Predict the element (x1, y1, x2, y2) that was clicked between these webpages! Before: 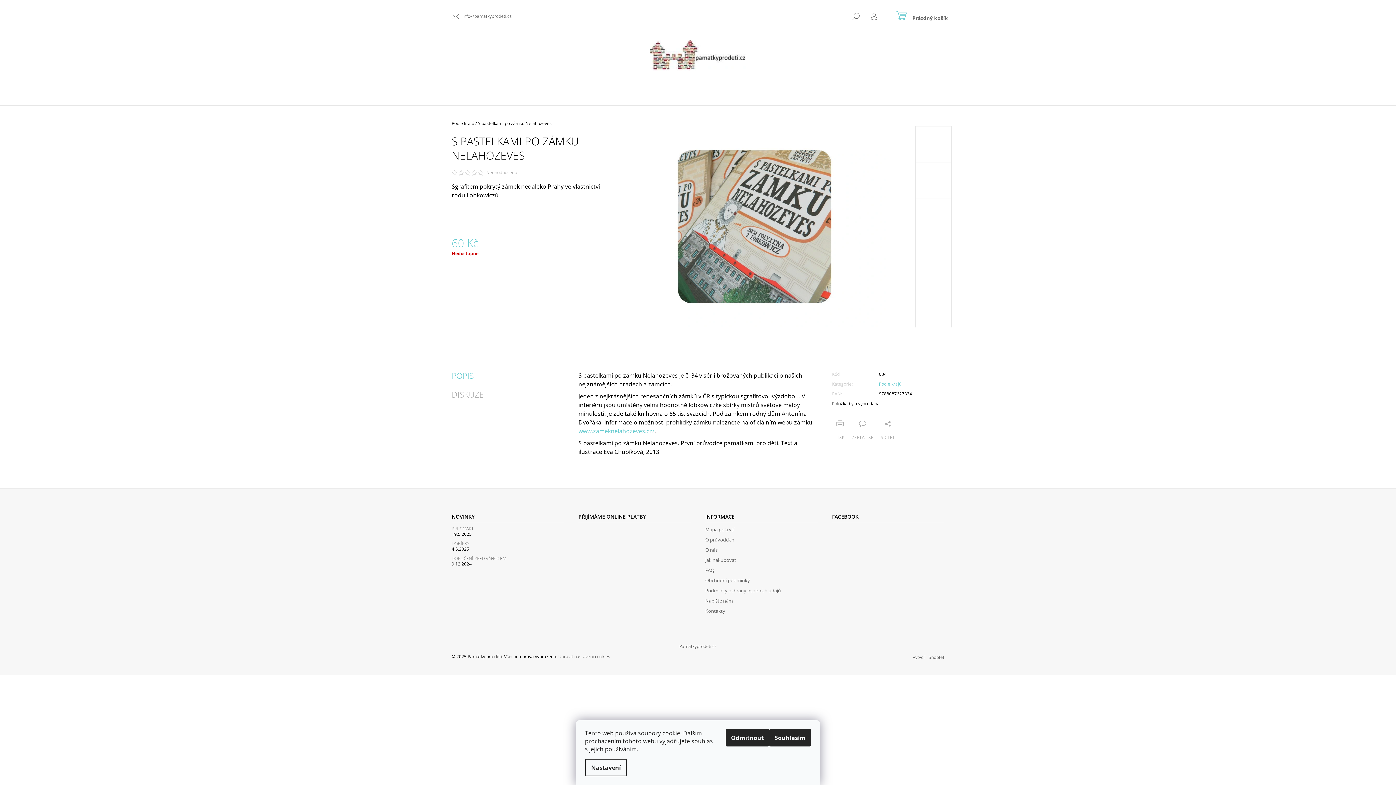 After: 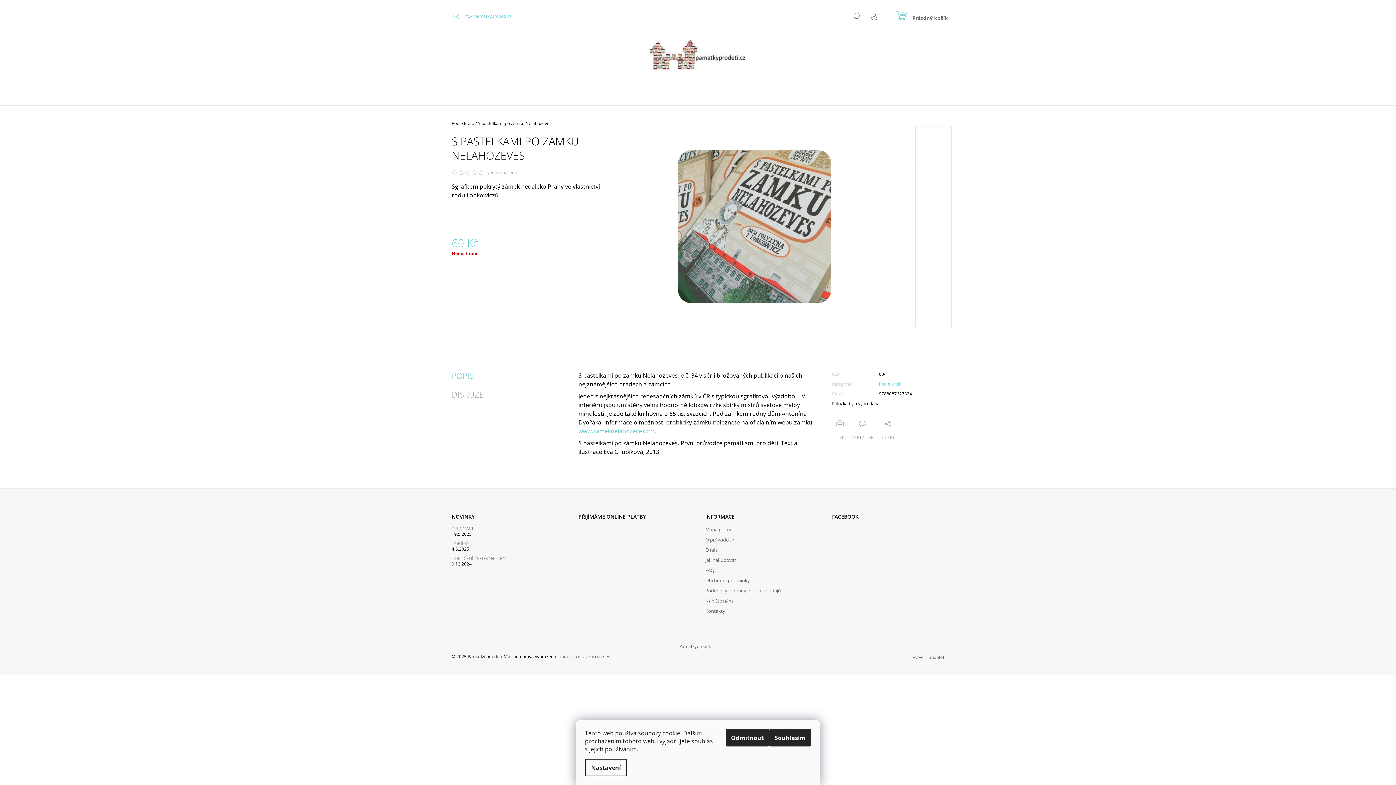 Action: label: info@pamatkyprodeti.cz bbox: (451, 12, 511, 19)